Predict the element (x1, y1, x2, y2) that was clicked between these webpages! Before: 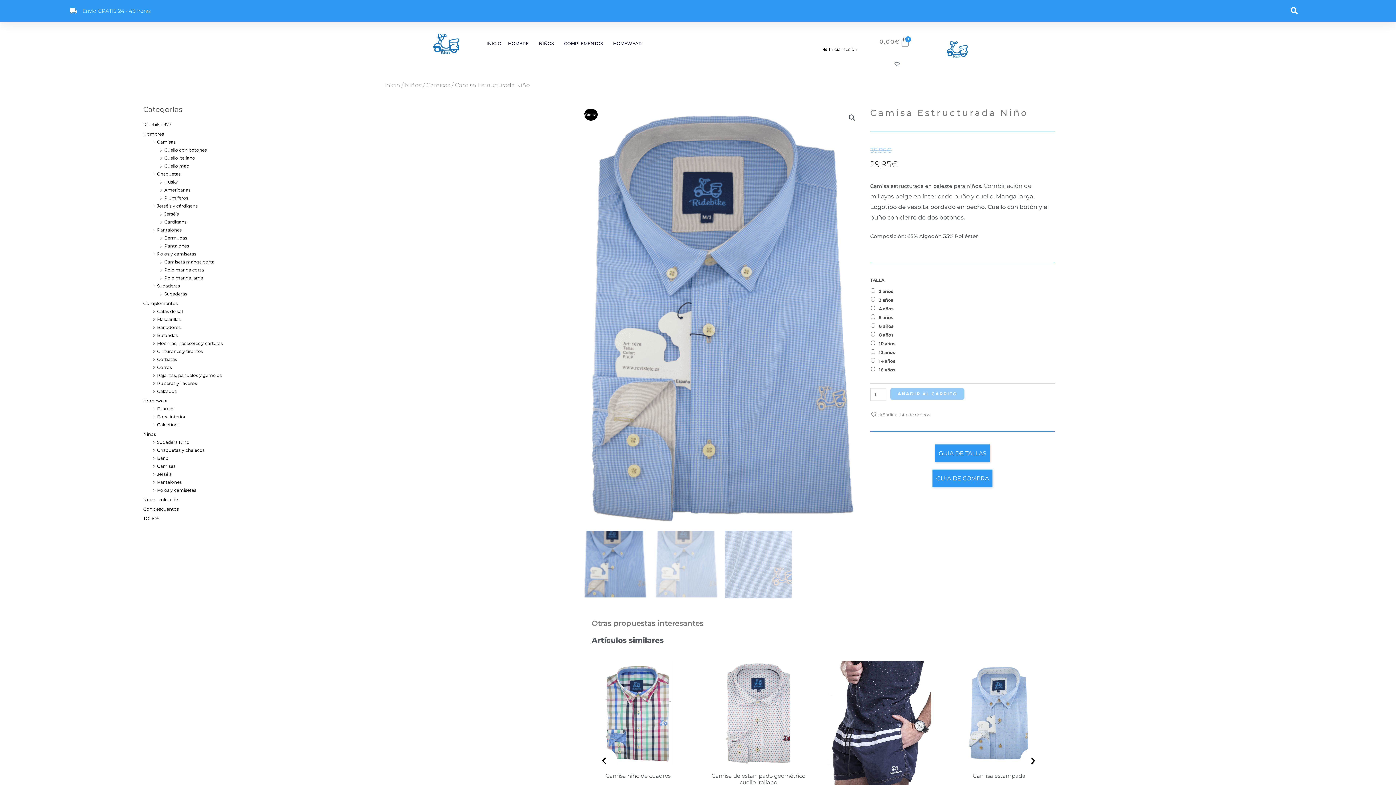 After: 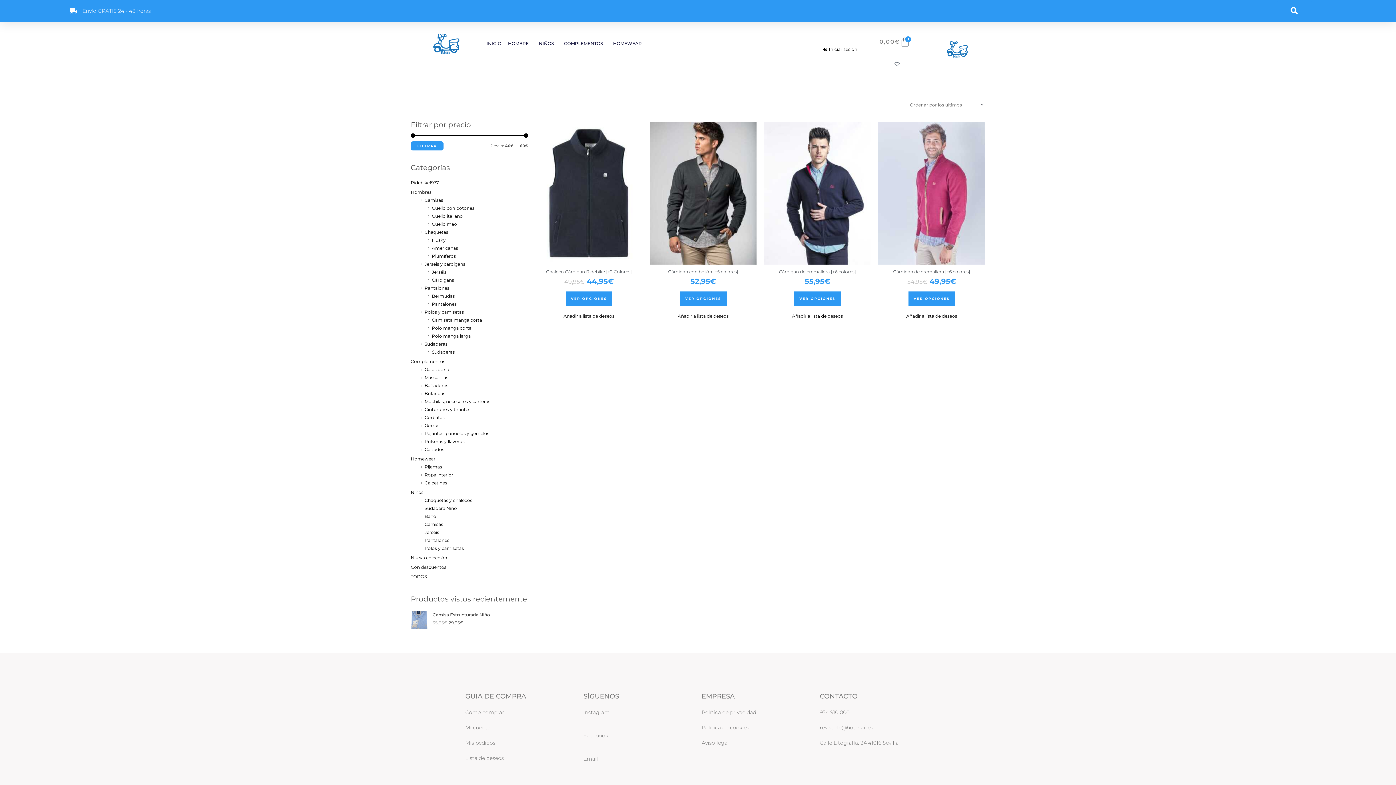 Action: label: Cárdigans bbox: (164, 219, 186, 224)